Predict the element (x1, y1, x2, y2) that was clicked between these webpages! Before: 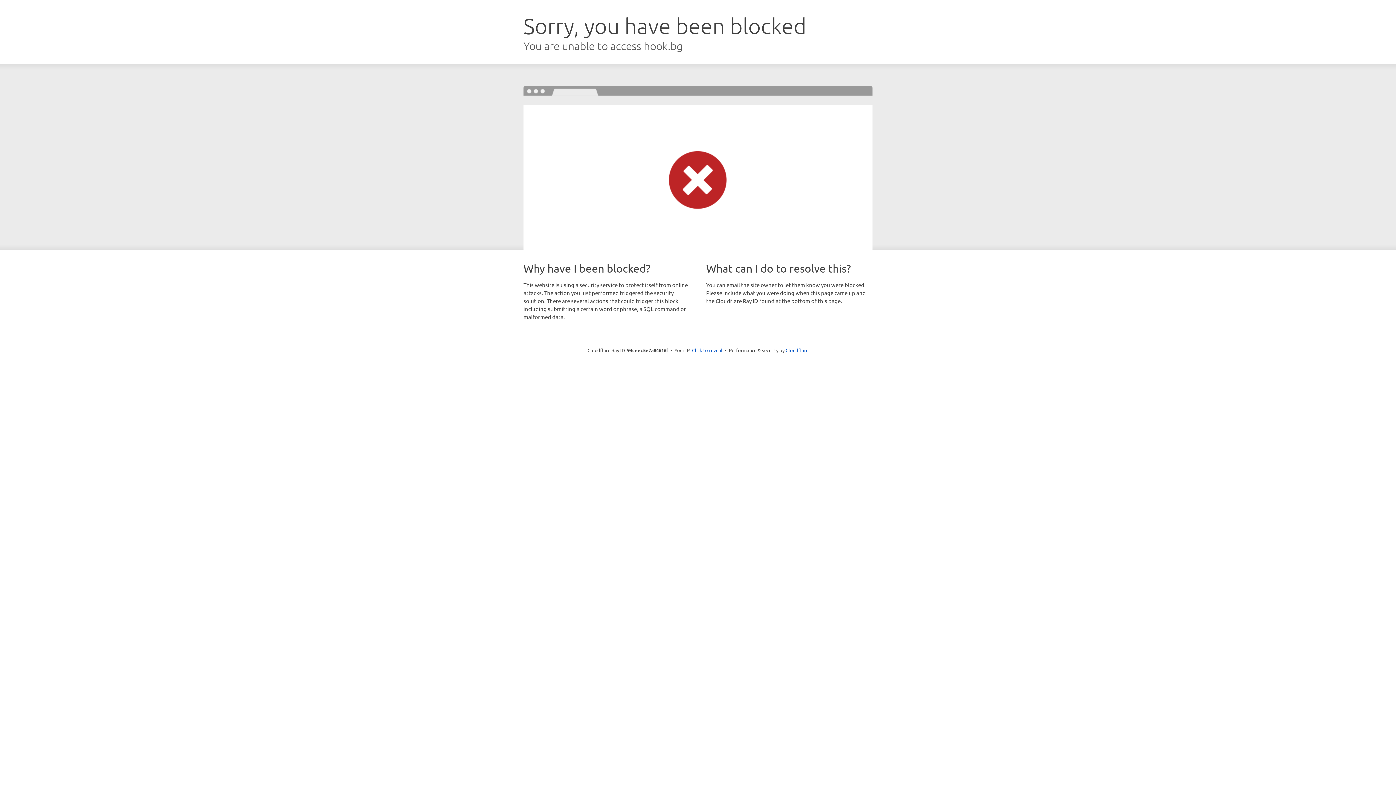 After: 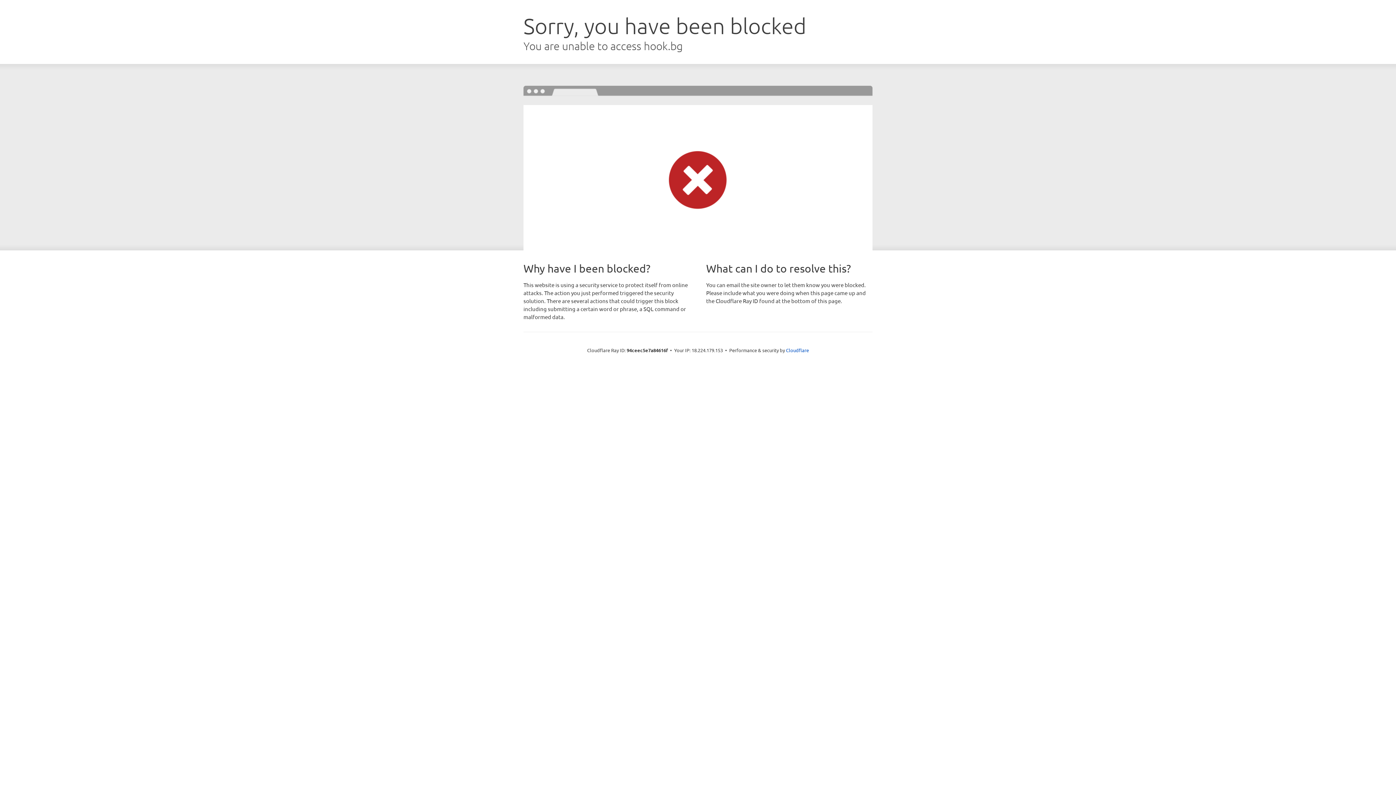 Action: label: Click to reveal bbox: (692, 346, 722, 353)